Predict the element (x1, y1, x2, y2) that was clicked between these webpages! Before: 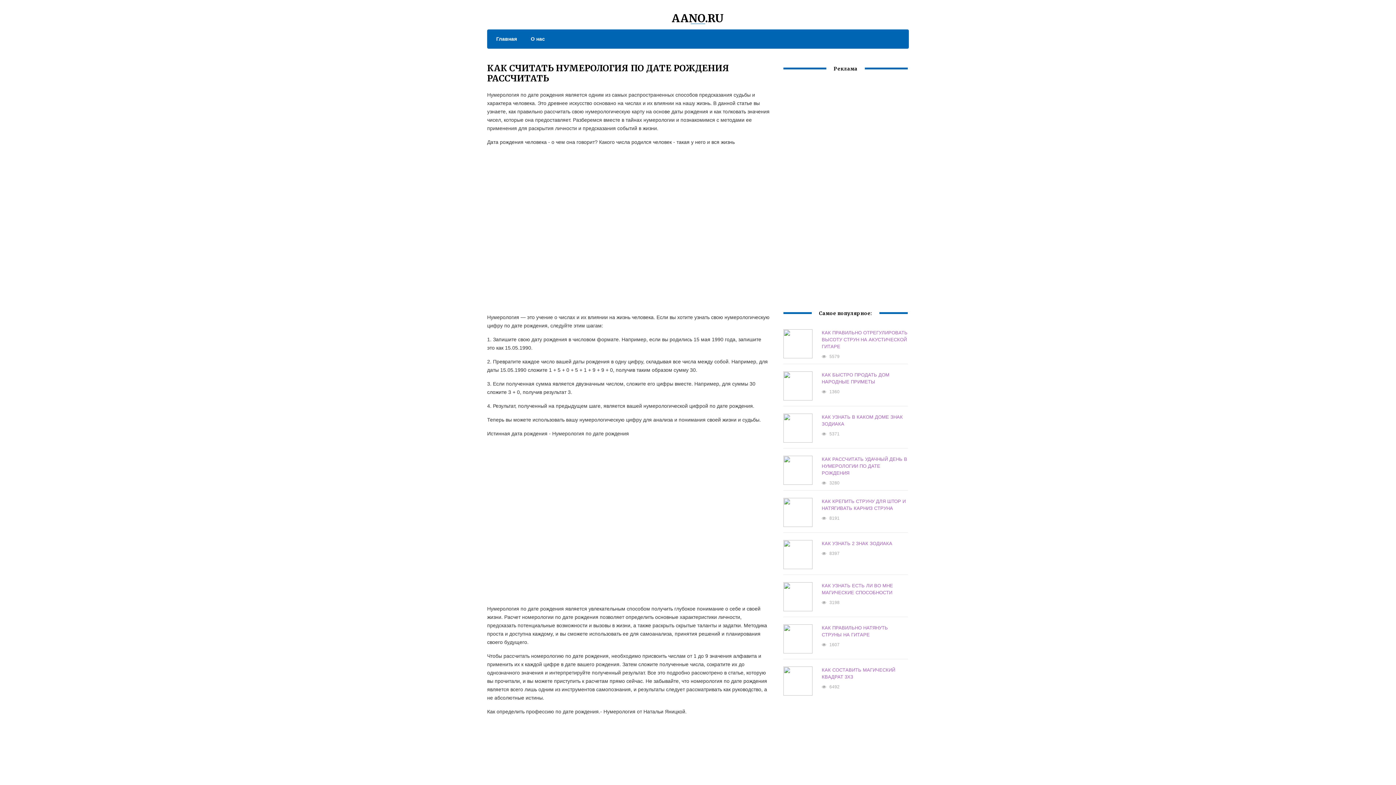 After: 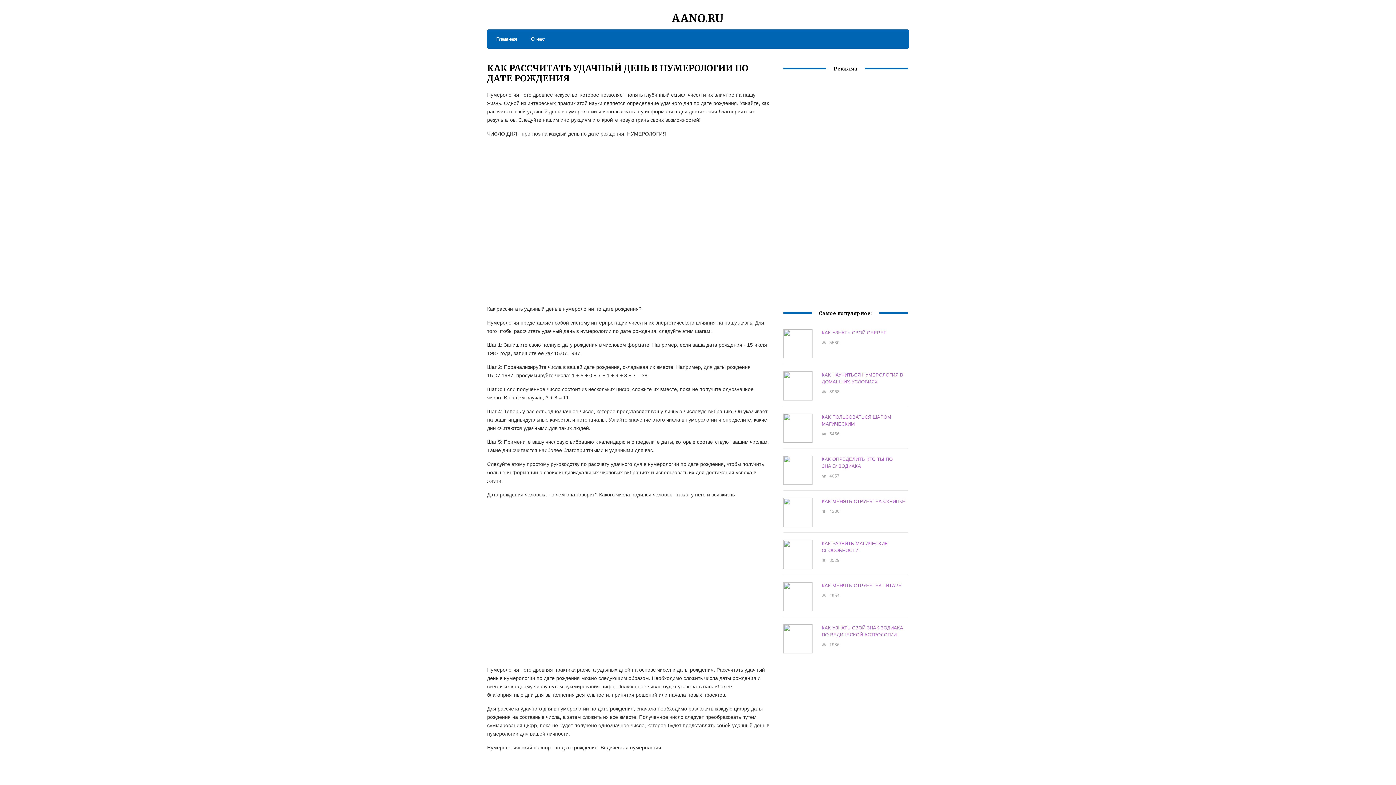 Action: label: КАК РАССЧИТАТЬ УДАЧНЫЙ ДЕНЬ В НУМЕРОЛОГИИ ПО ДАТЕ РОЖДЕНИЯ bbox: (821, 456, 907, 476)